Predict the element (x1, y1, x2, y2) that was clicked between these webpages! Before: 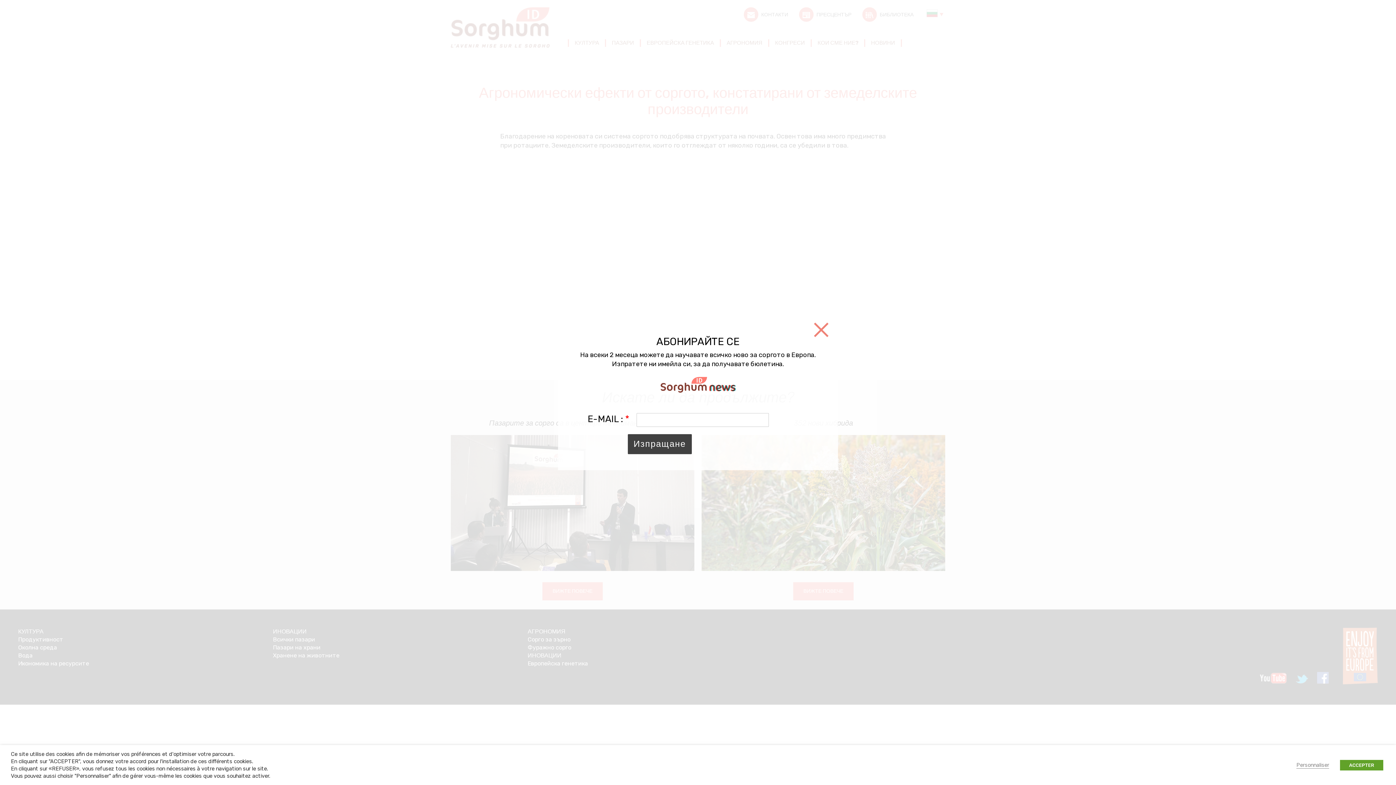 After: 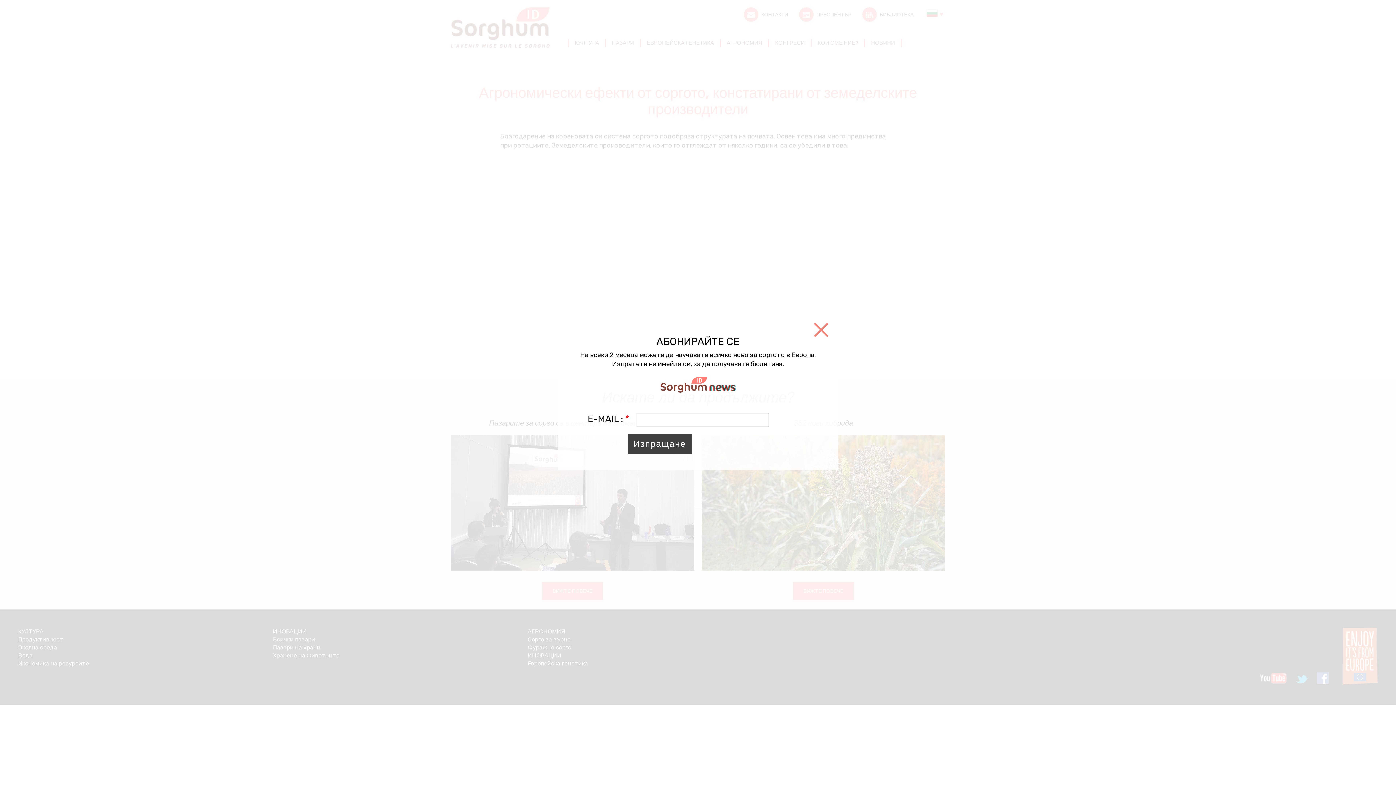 Action: label: ACCEPTER bbox: (1340, 760, 1383, 770)